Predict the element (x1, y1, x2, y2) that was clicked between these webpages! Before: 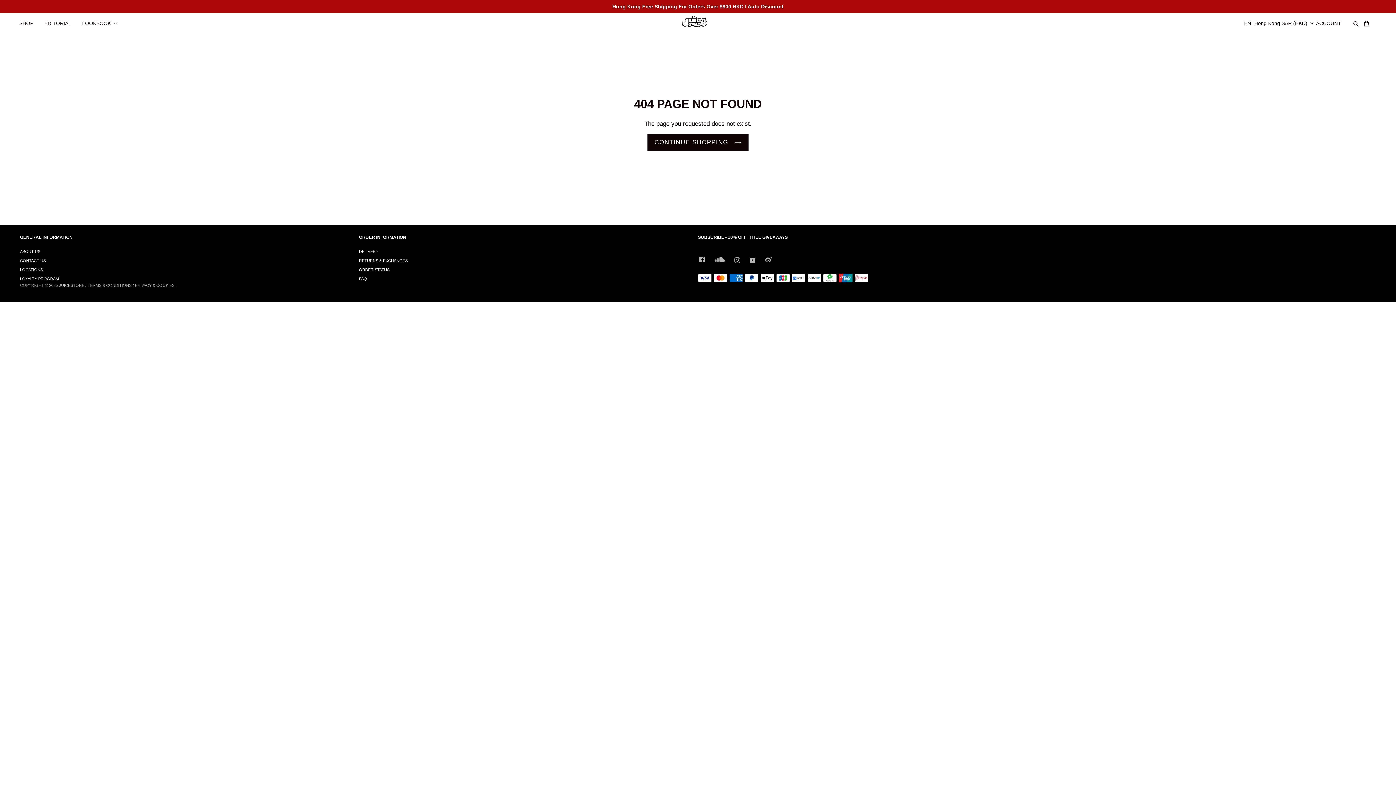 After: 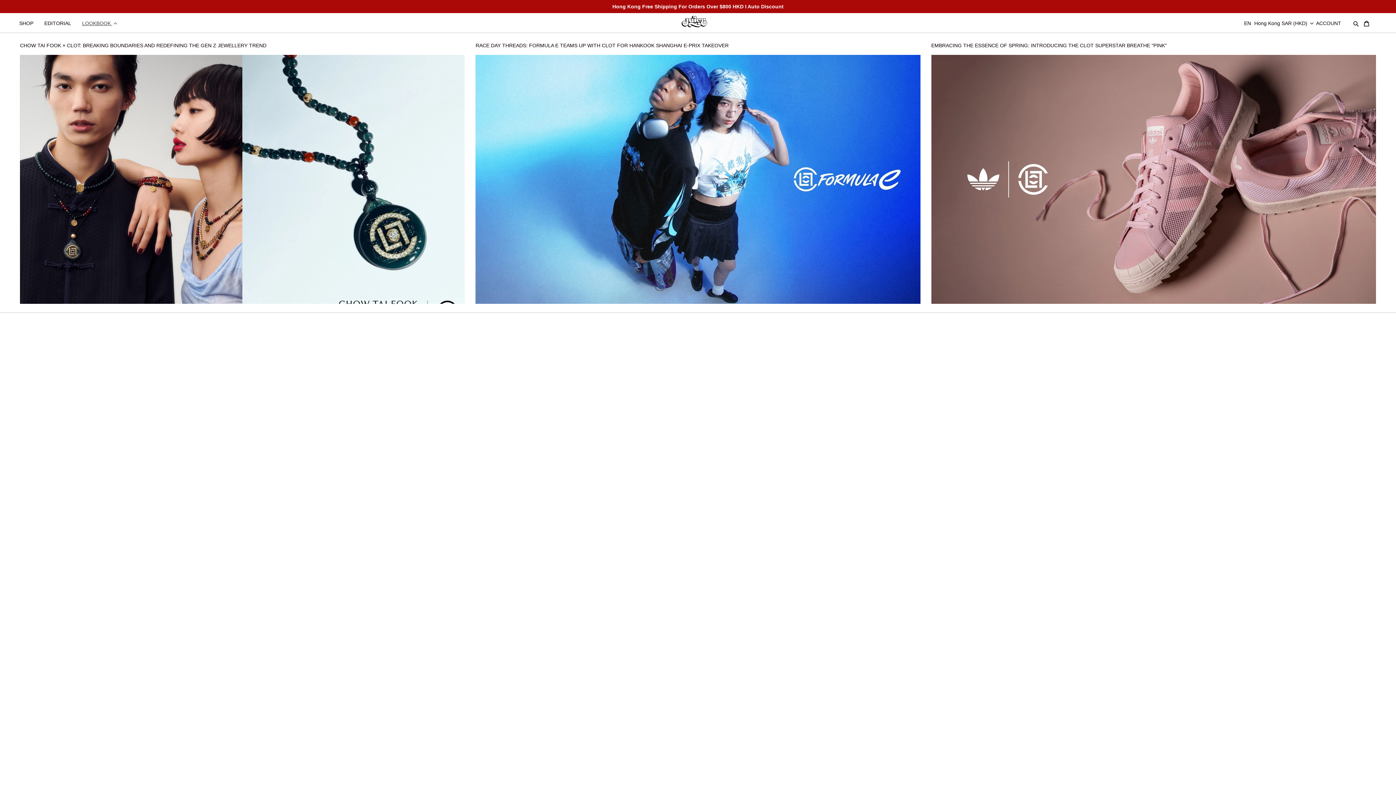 Action: bbox: (80, 13, 126, 26) label: LOOKBOOK 